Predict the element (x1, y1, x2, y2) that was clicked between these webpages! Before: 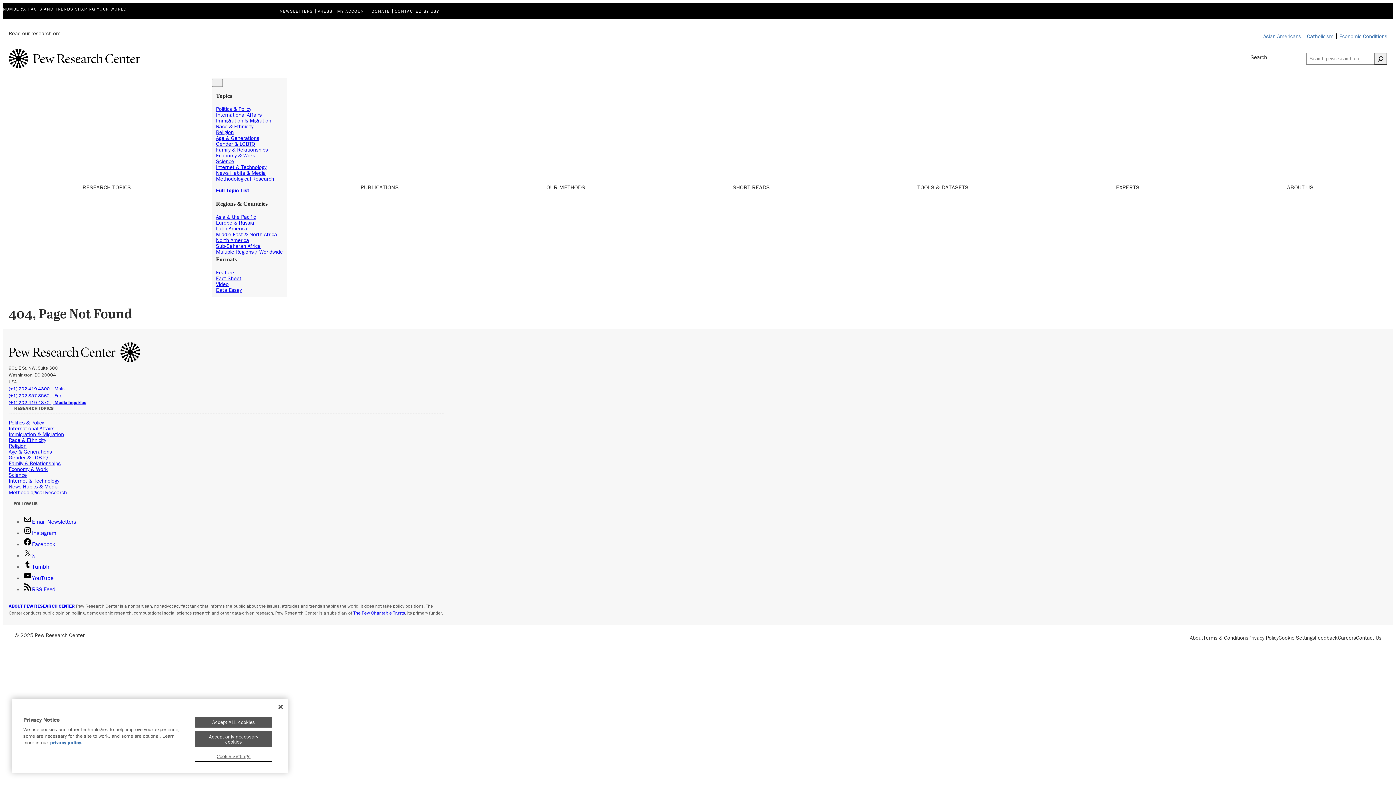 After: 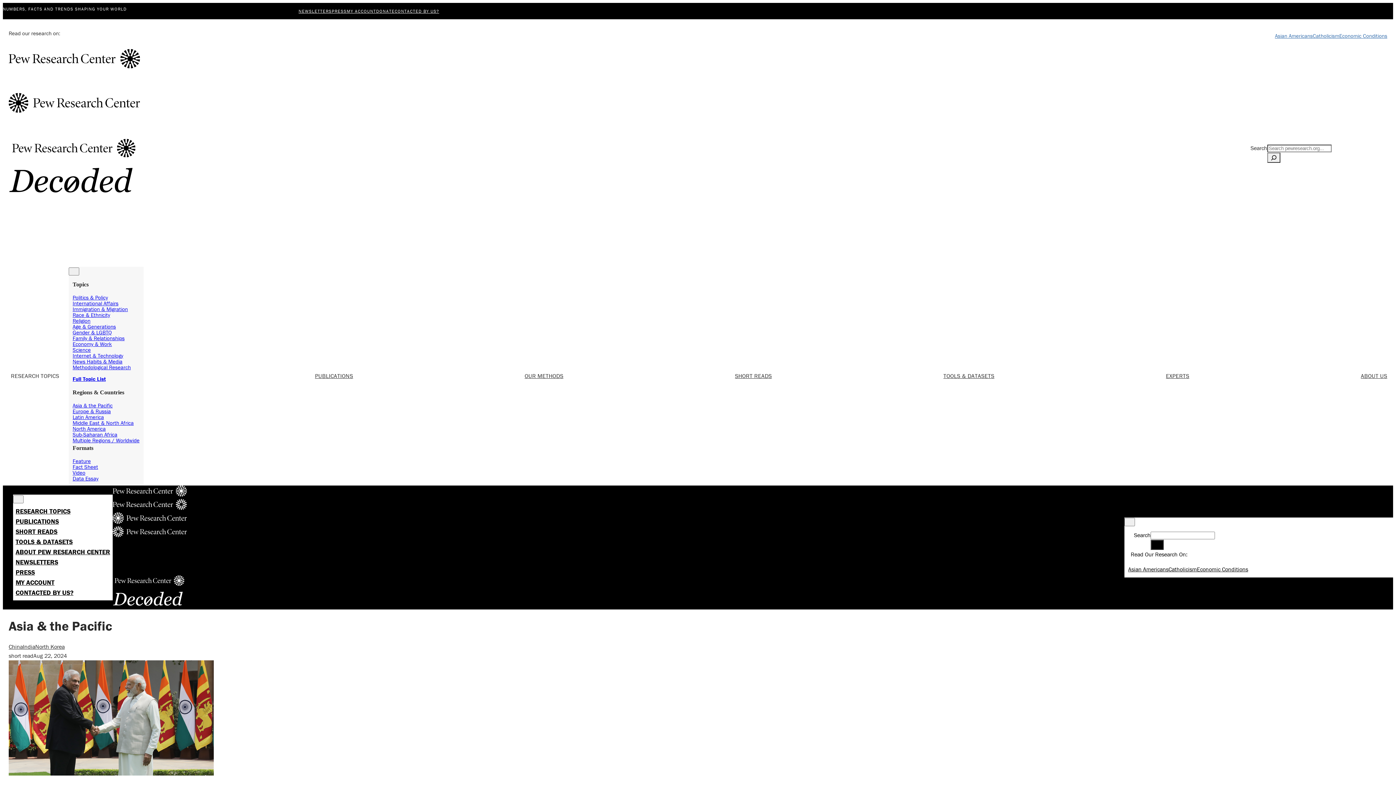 Action: label: Asia & the Pacific bbox: (216, 213, 256, 220)